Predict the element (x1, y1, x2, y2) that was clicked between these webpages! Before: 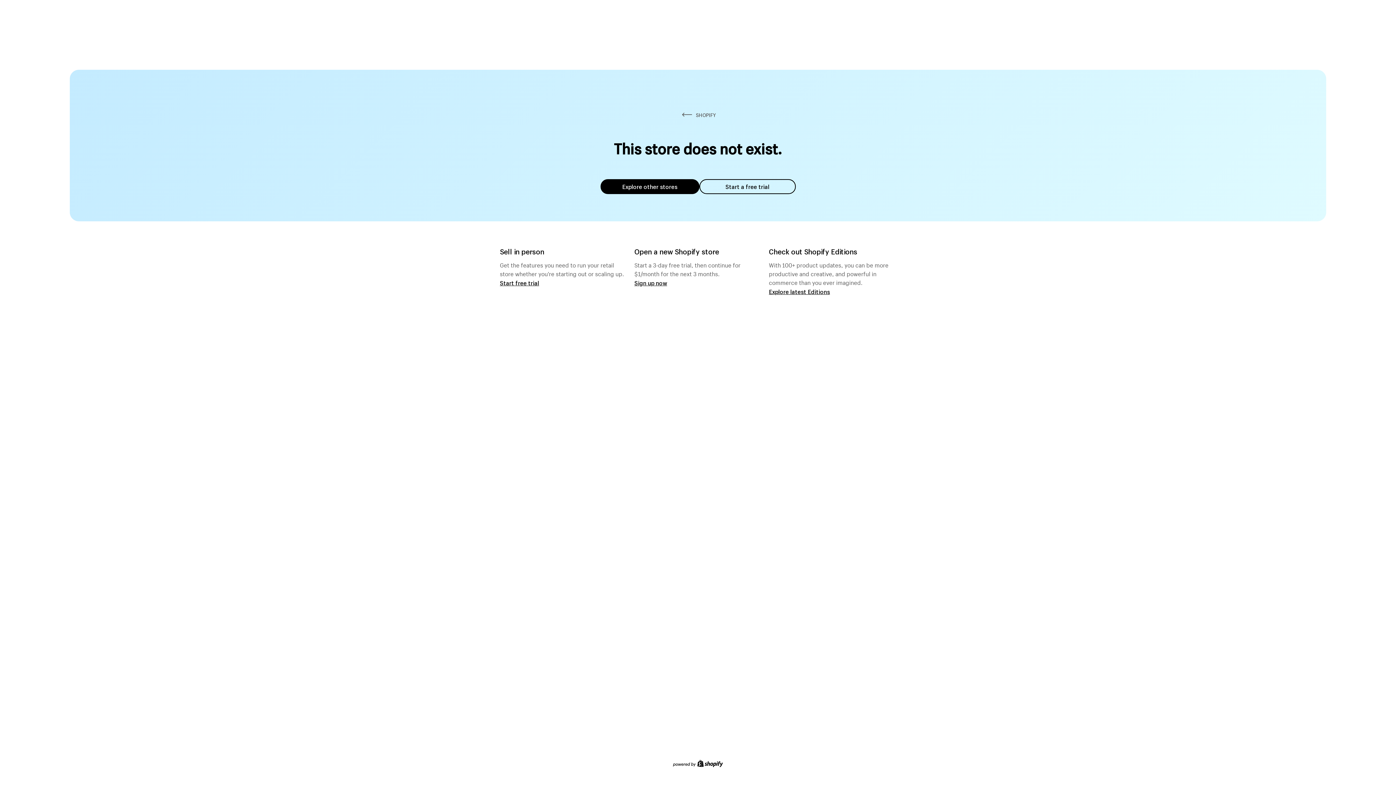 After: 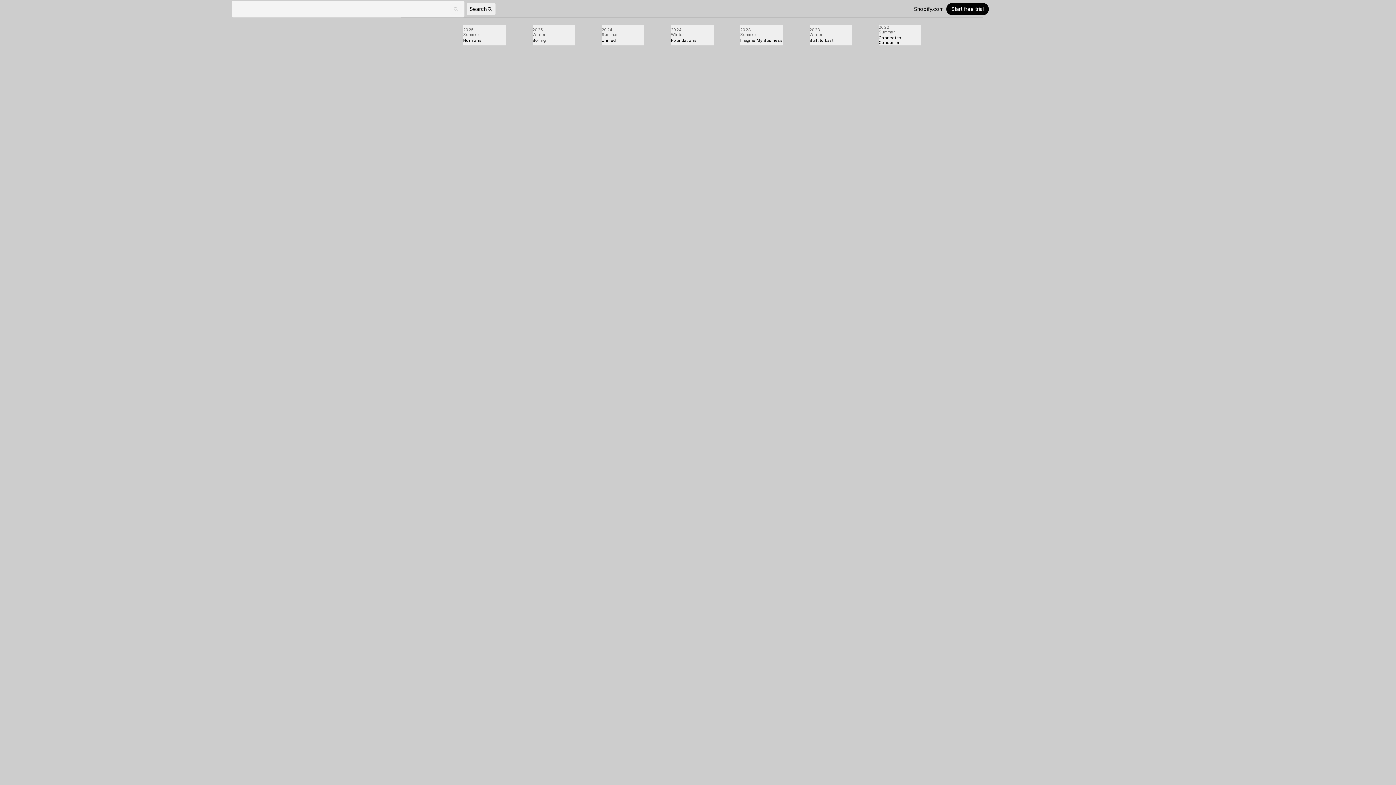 Action: bbox: (769, 287, 830, 295) label: Explore latest Editions